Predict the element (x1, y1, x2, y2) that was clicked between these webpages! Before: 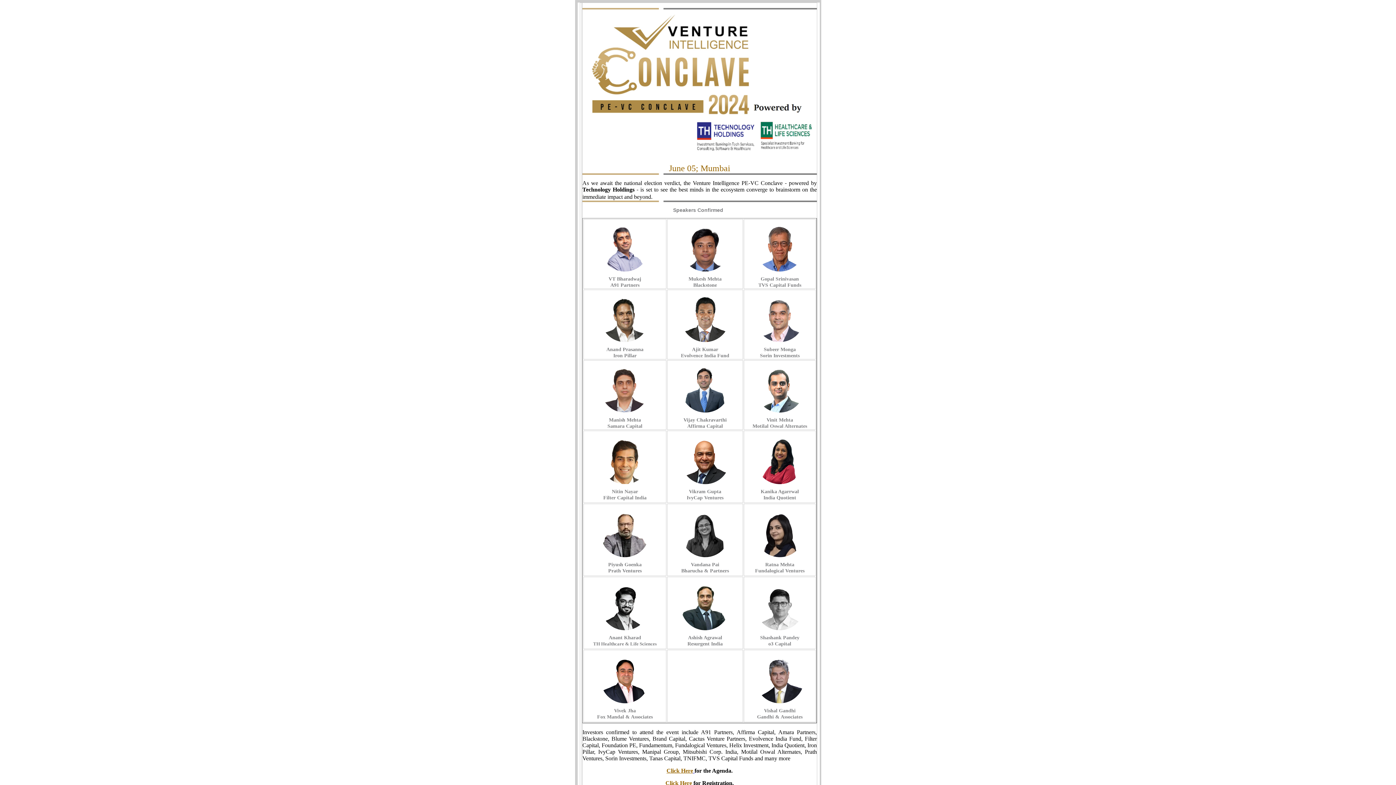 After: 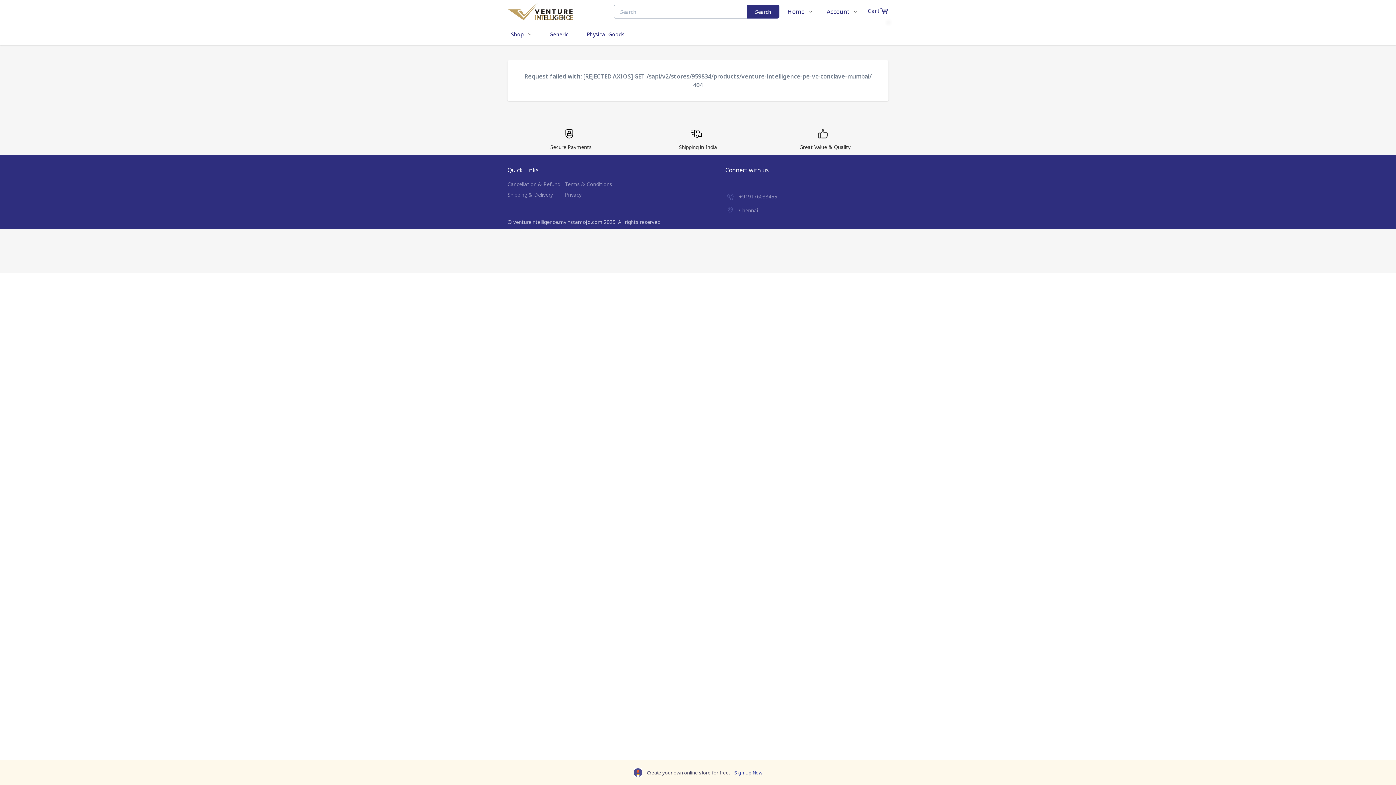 Action: bbox: (665, 780, 693, 786) label: Click Here 